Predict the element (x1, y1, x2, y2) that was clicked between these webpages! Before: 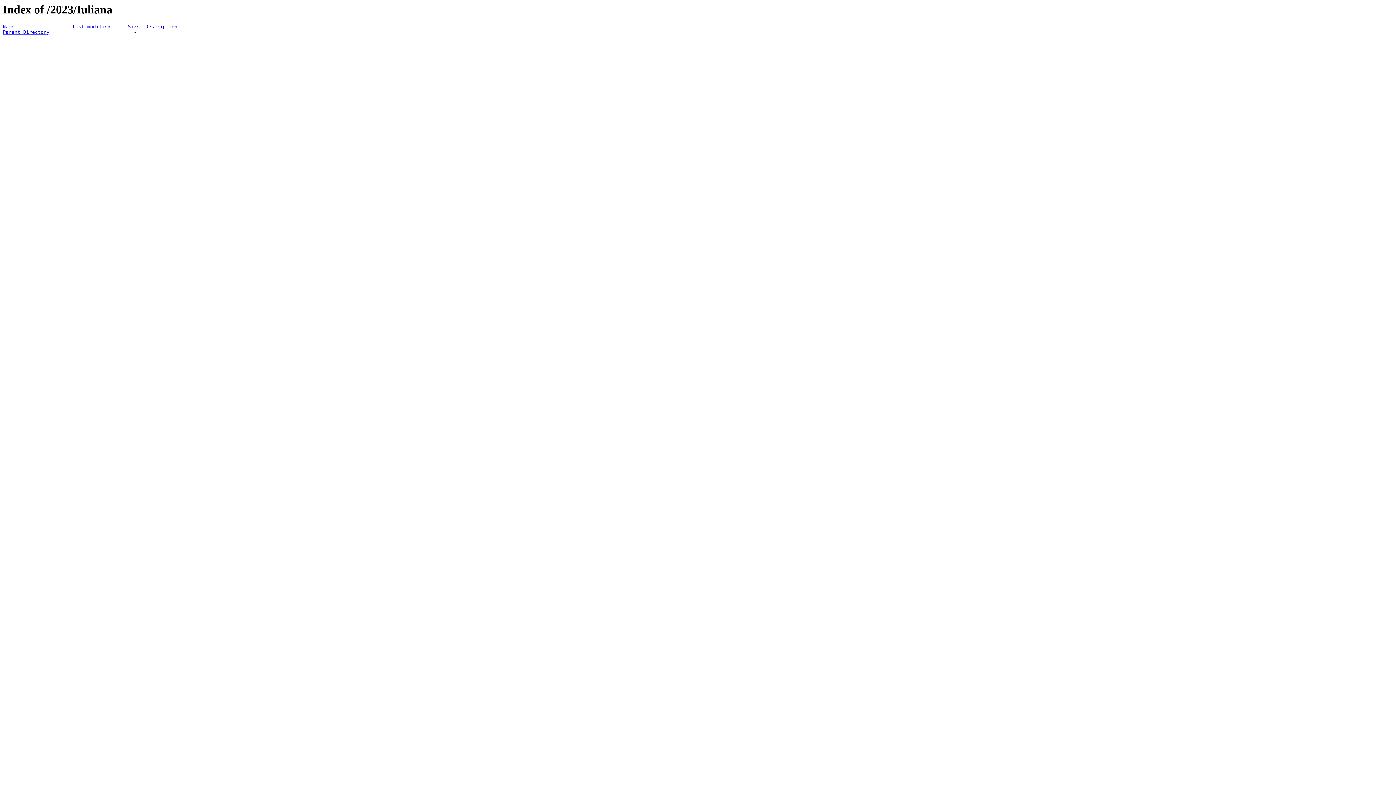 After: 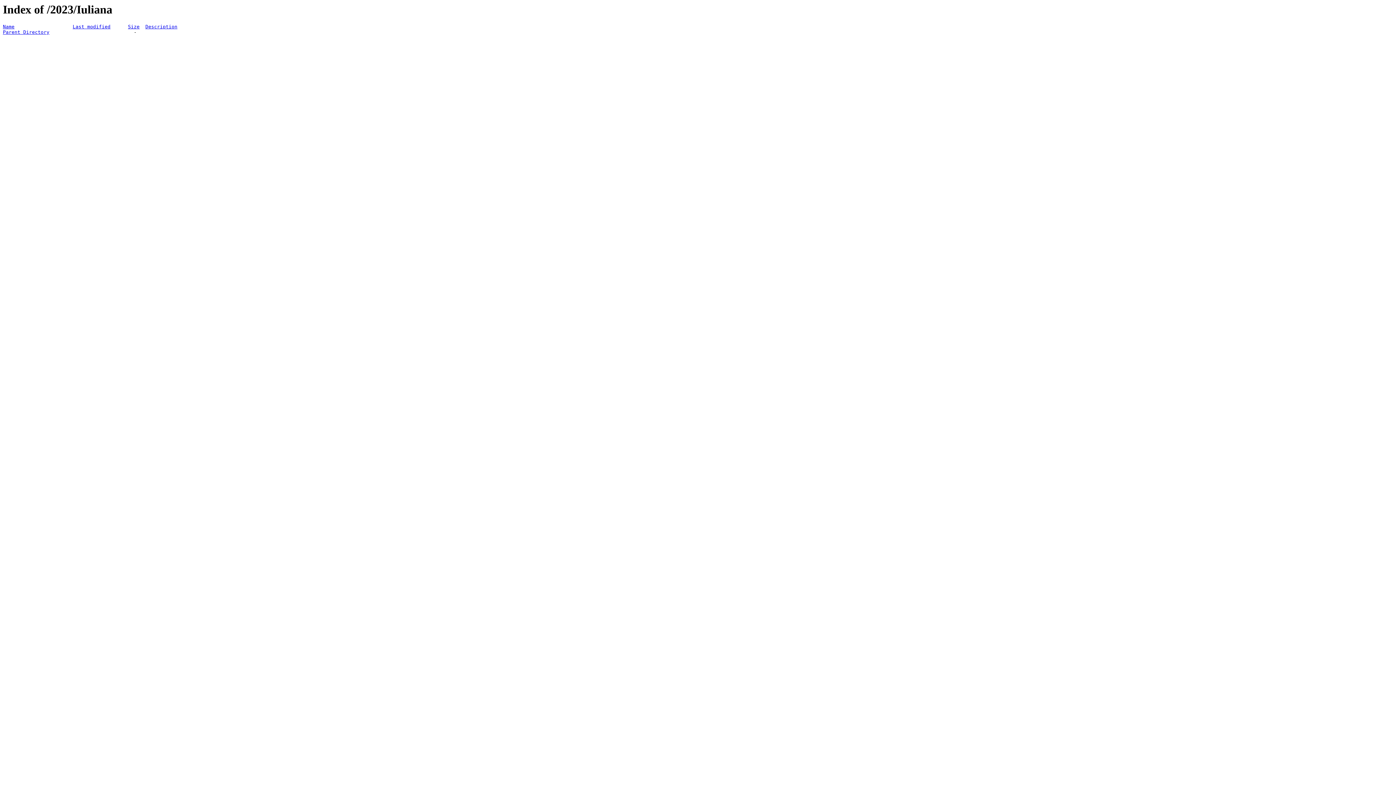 Action: bbox: (145, 24, 177, 29) label: Description